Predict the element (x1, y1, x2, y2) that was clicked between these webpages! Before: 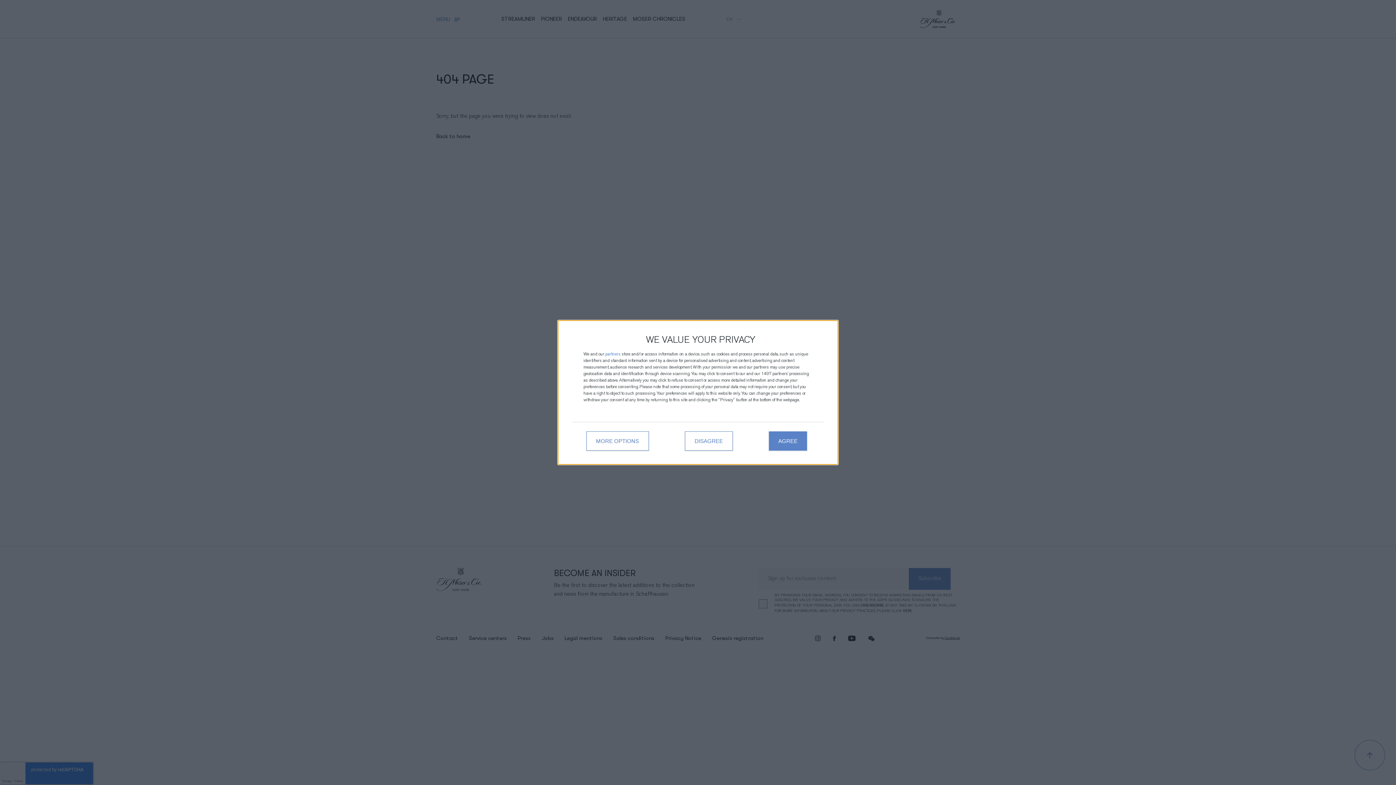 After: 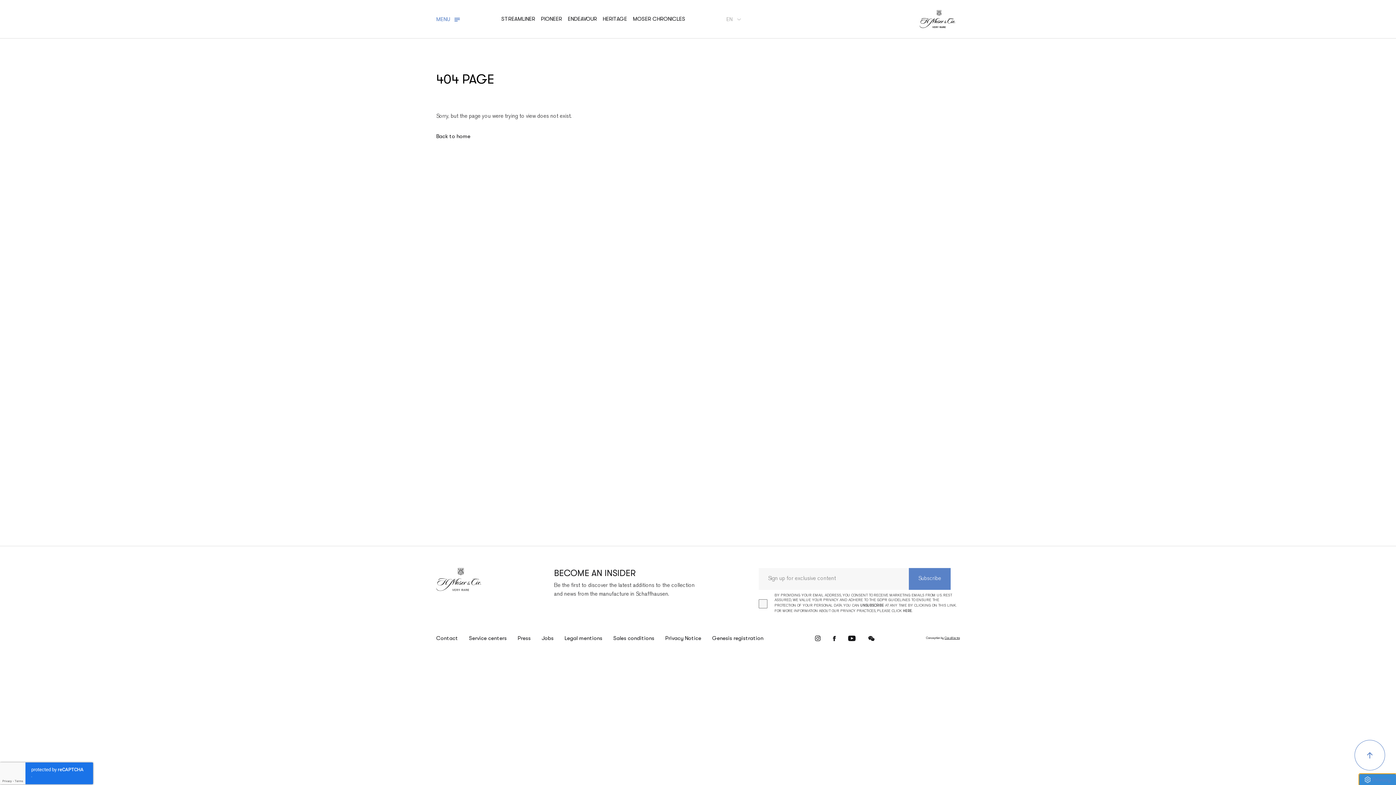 Action: bbox: (685, 431, 733, 451) label: DISAGREE